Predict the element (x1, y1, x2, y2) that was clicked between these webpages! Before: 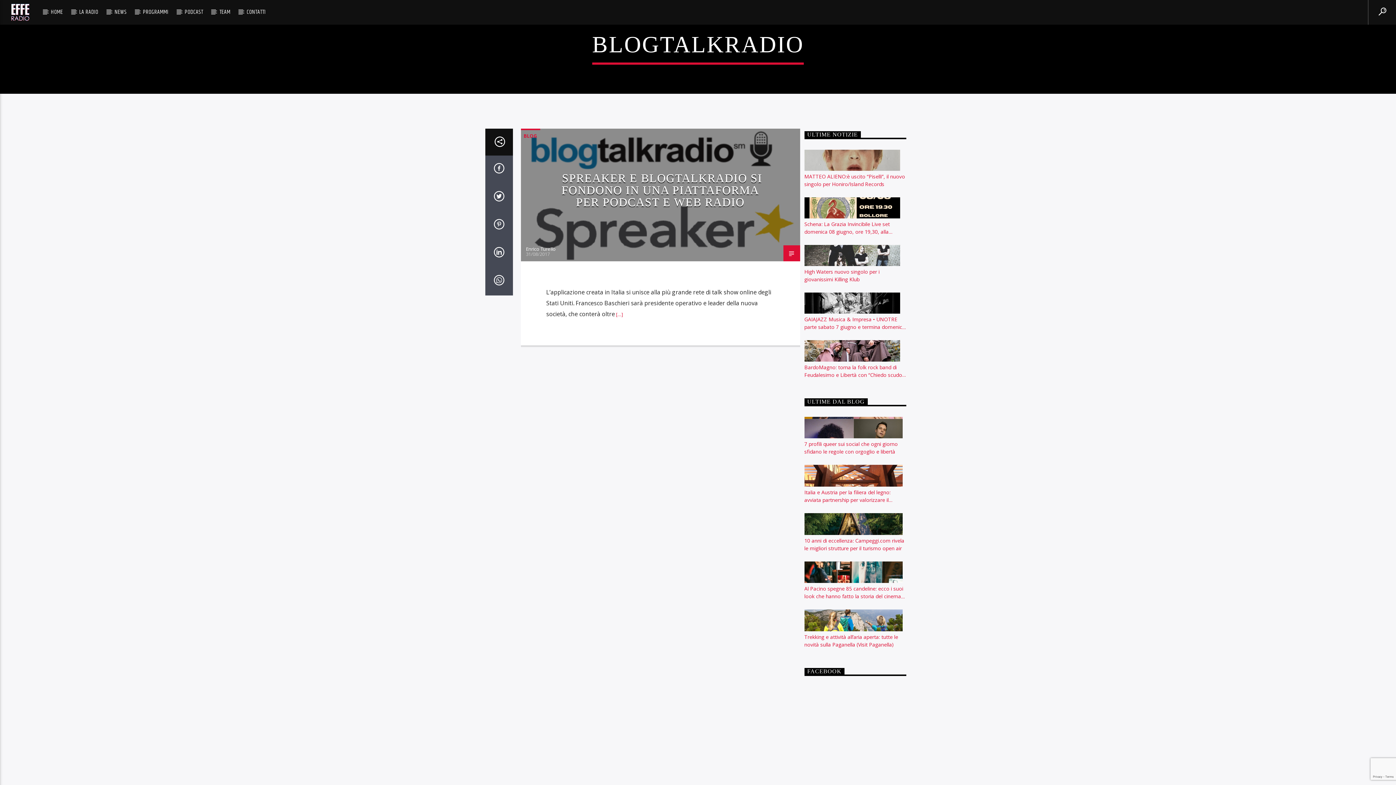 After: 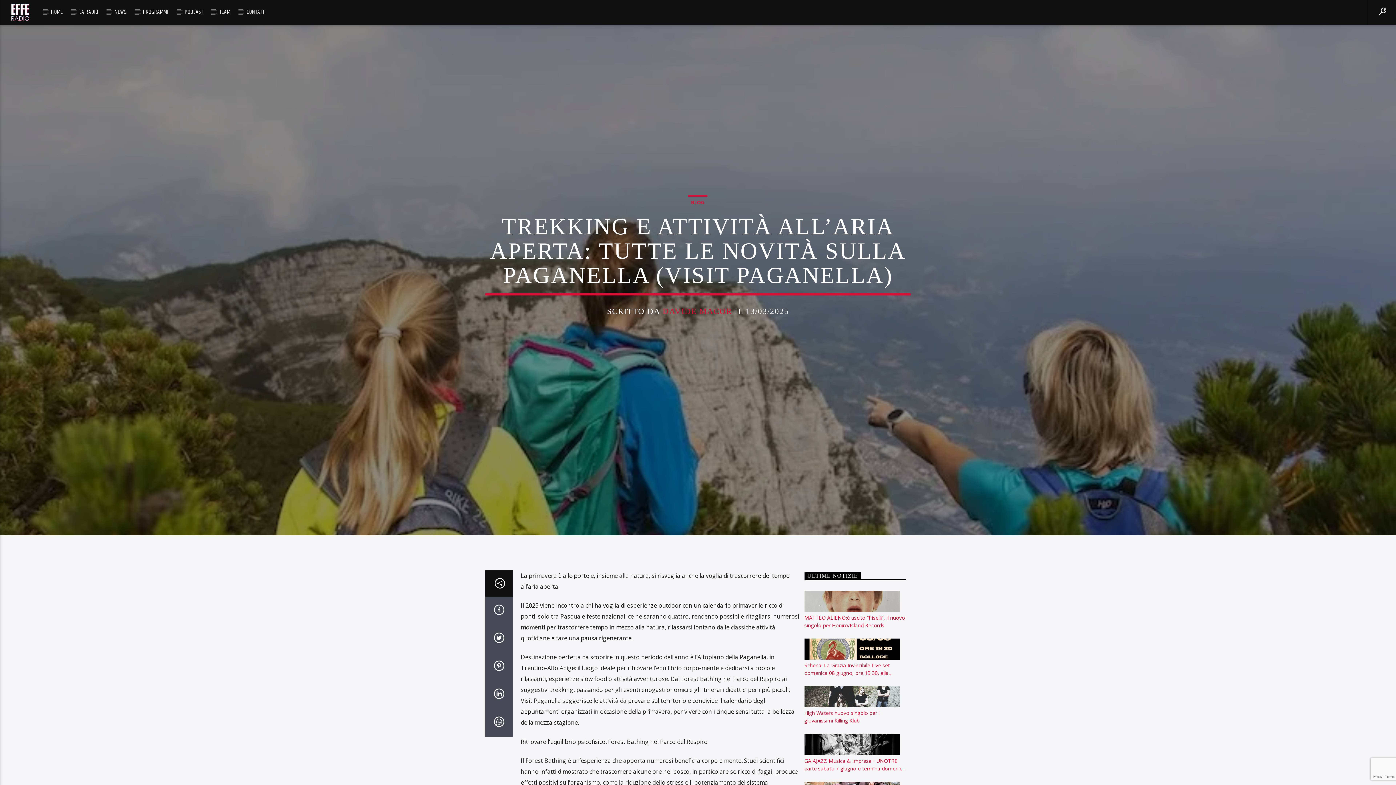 Action: label: Trekking e attività all’aria aperta: tutte le novità sulla Paganella (Visit Paganella) bbox: (804, 633, 906, 648)